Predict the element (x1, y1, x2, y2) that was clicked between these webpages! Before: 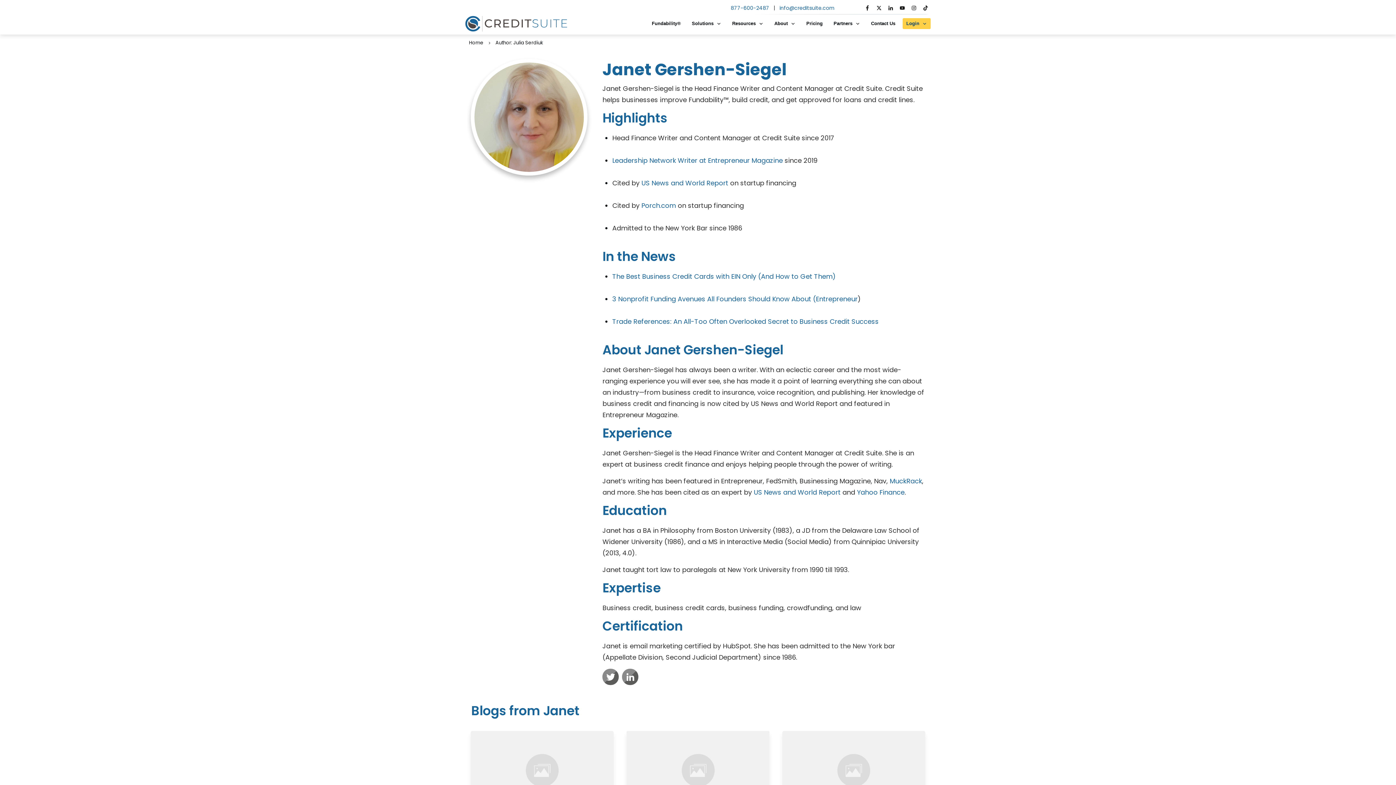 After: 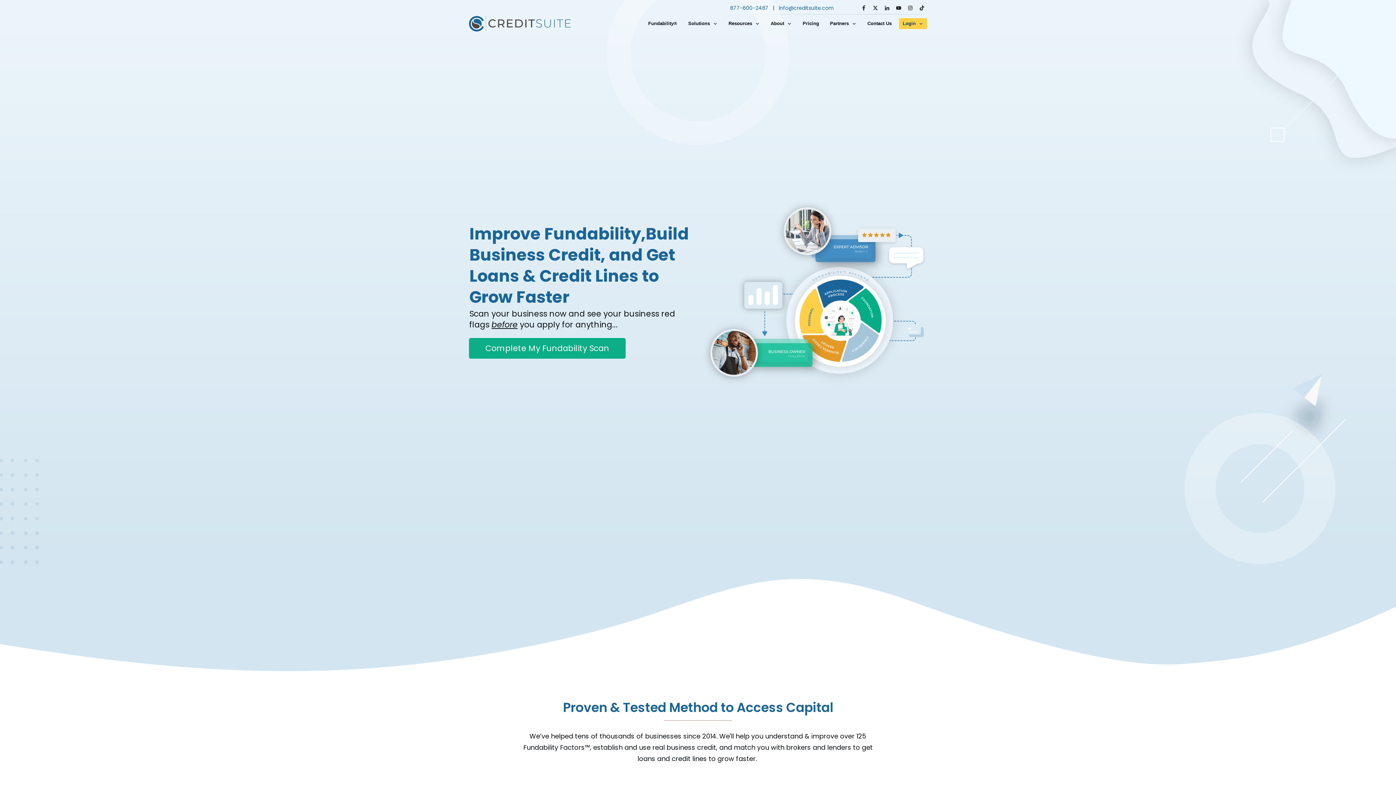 Action: bbox: (469, 40, 483, 45) label: Home